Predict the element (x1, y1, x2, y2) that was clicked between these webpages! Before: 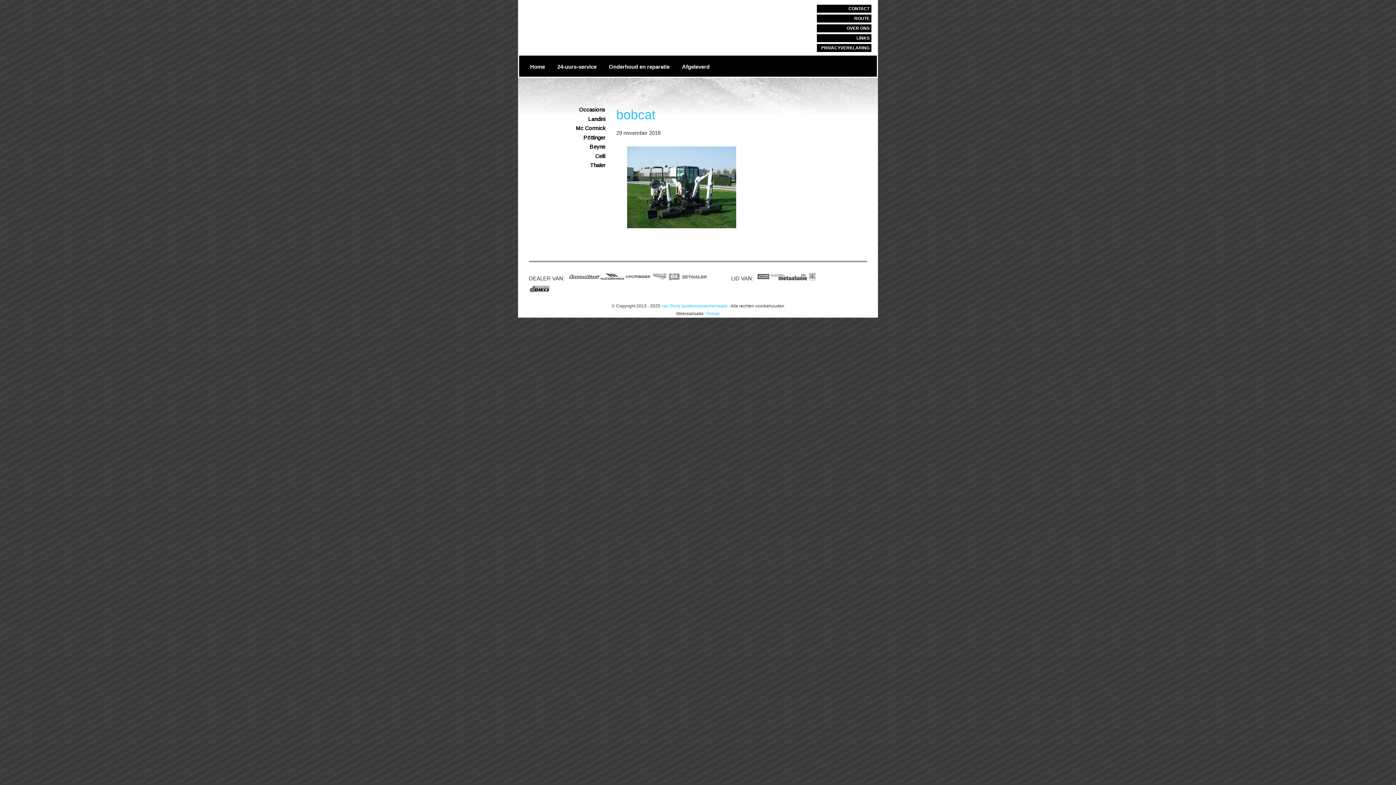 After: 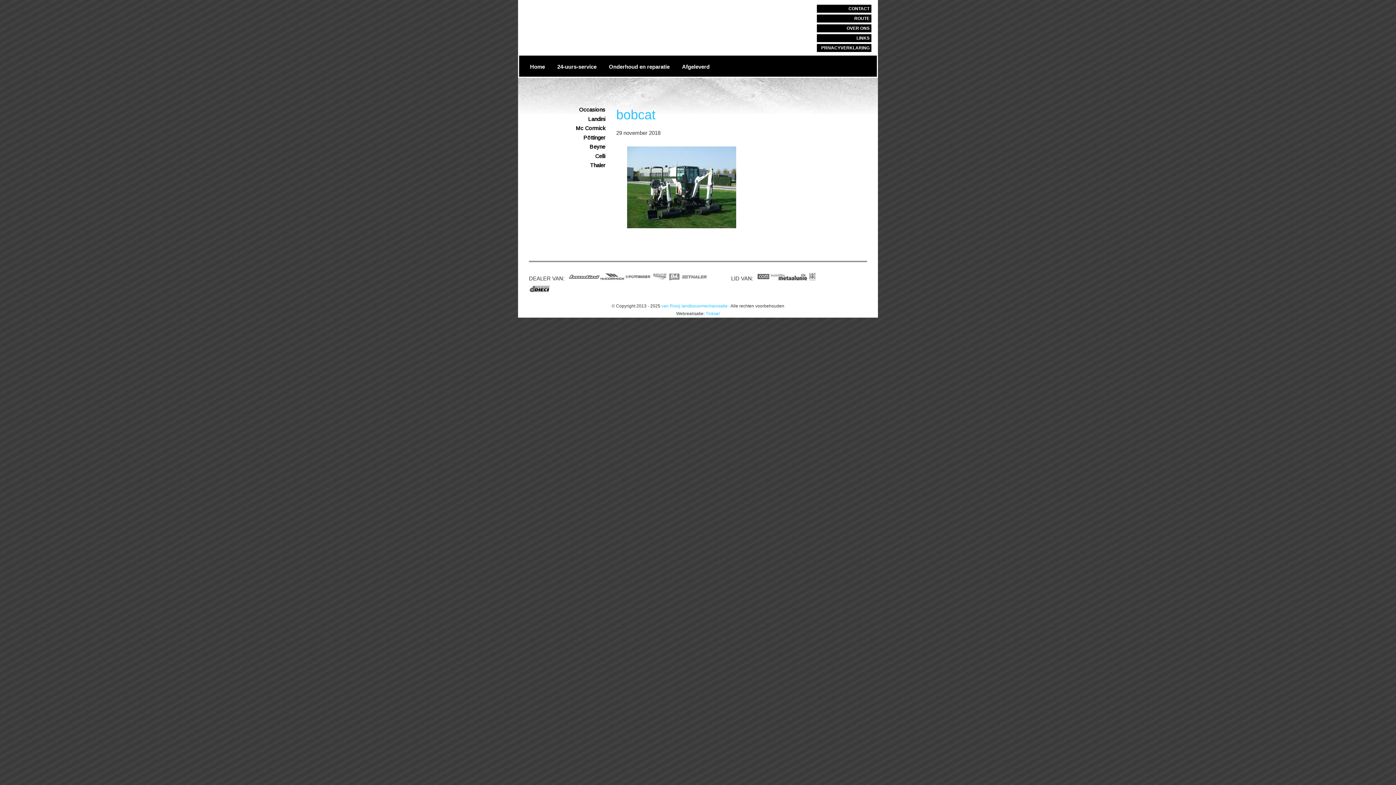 Action: bbox: (529, 287, 550, 293)